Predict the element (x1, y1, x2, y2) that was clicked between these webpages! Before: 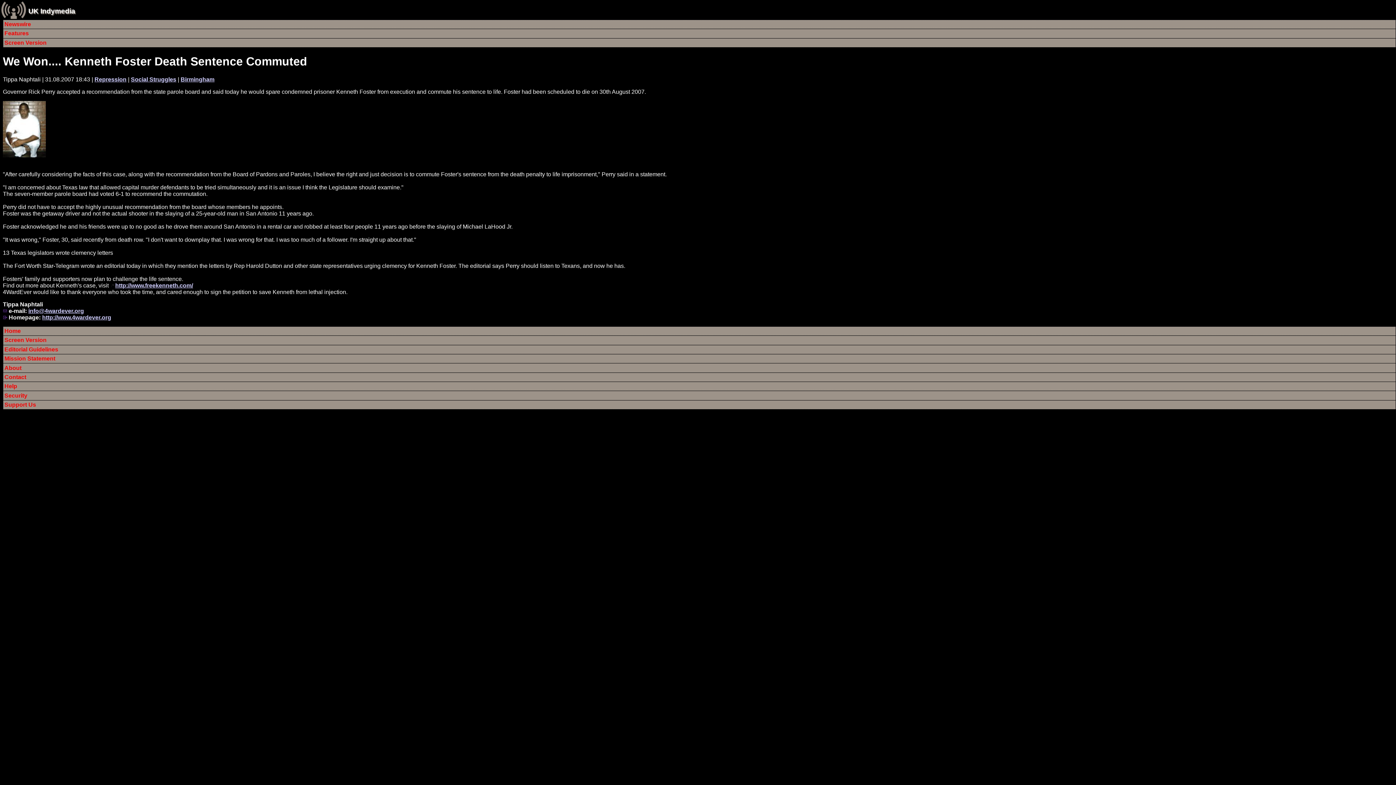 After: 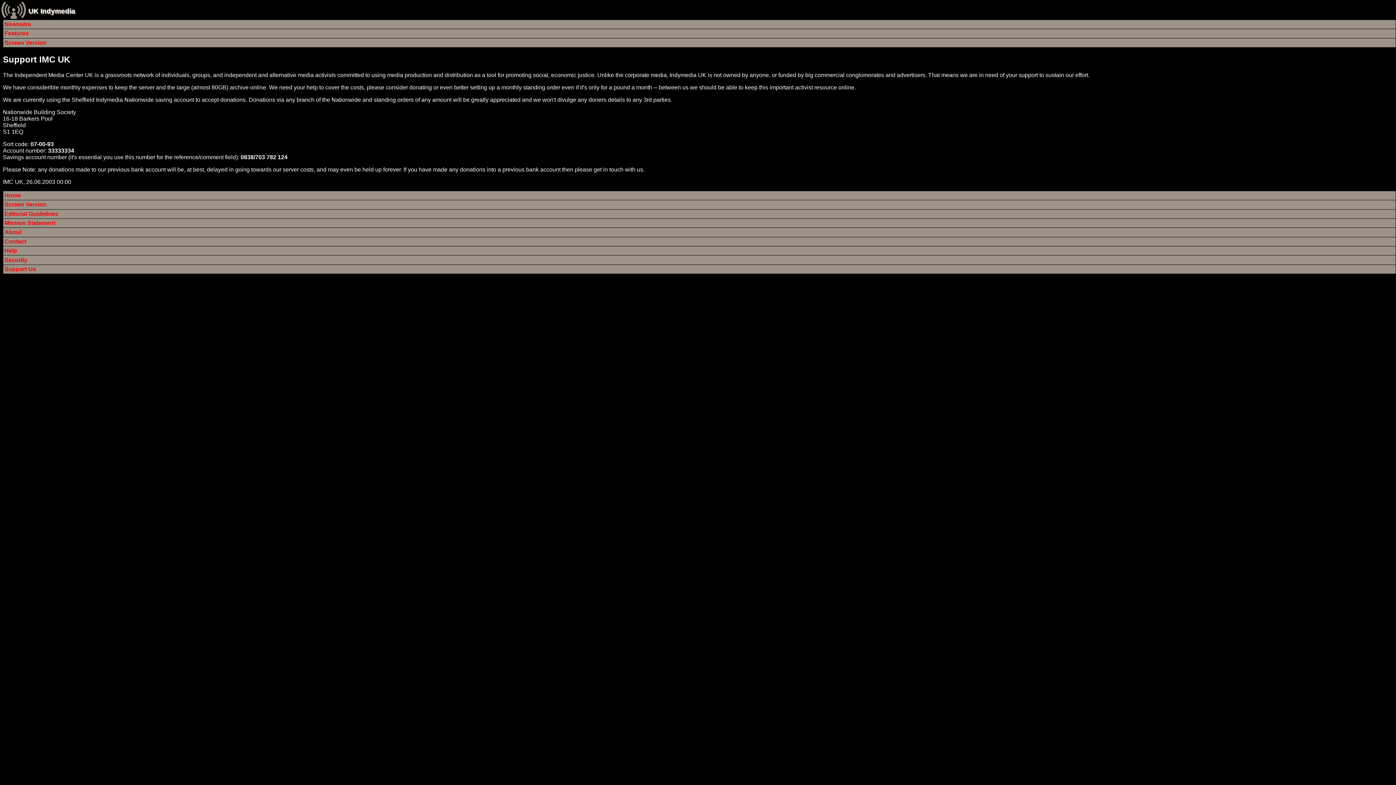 Action: bbox: (3, 400, 1396, 409) label: Support Us